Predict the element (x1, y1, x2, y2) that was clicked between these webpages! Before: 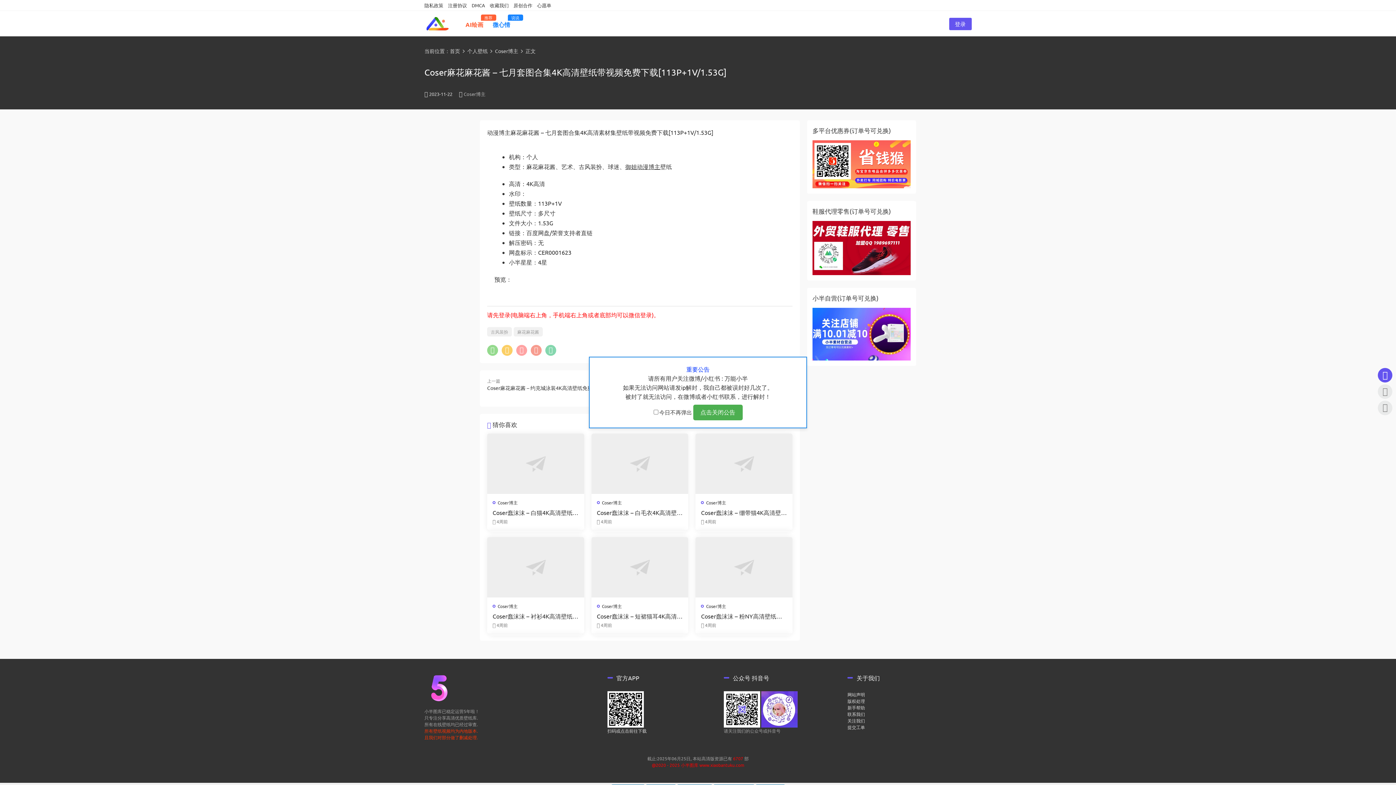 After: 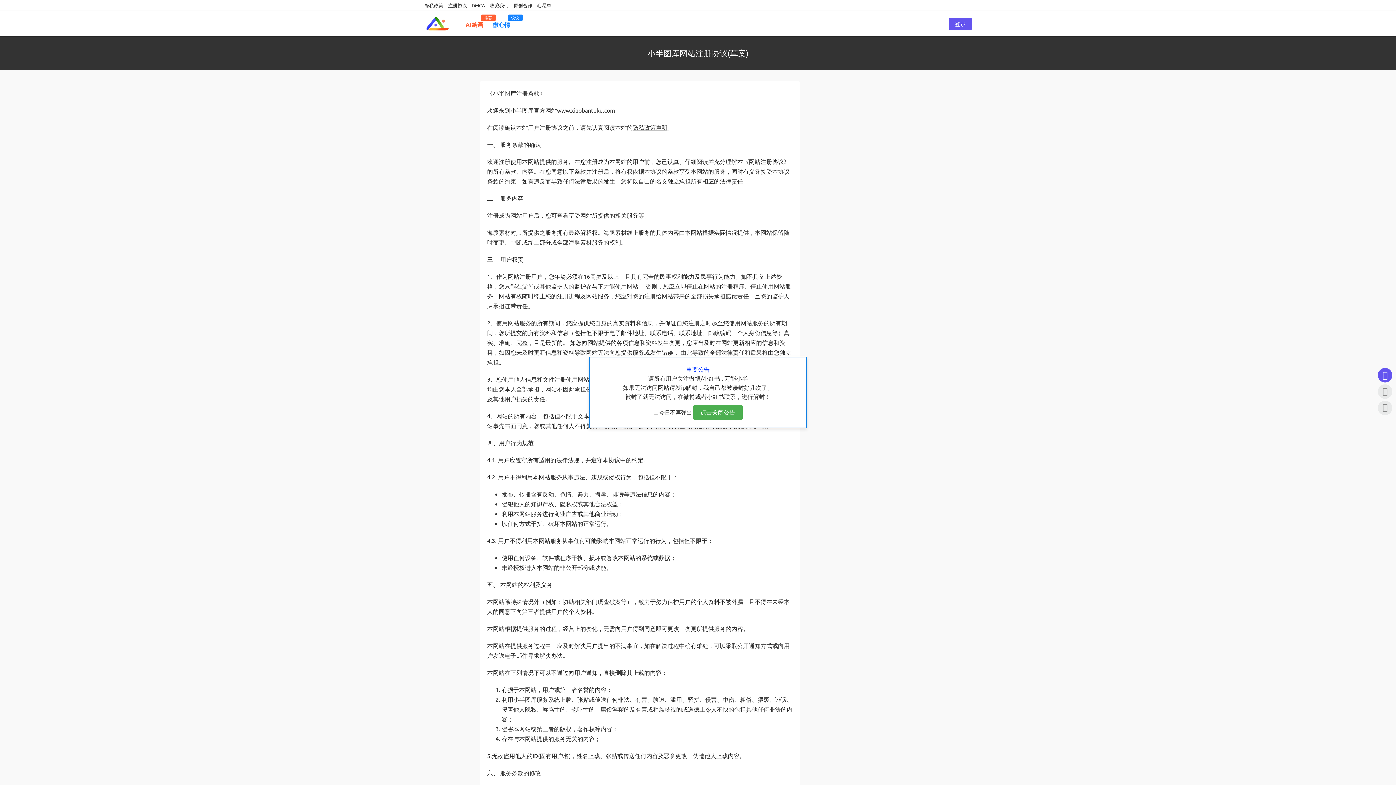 Action: label: 注册协议 bbox: (448, 2, 467, 8)